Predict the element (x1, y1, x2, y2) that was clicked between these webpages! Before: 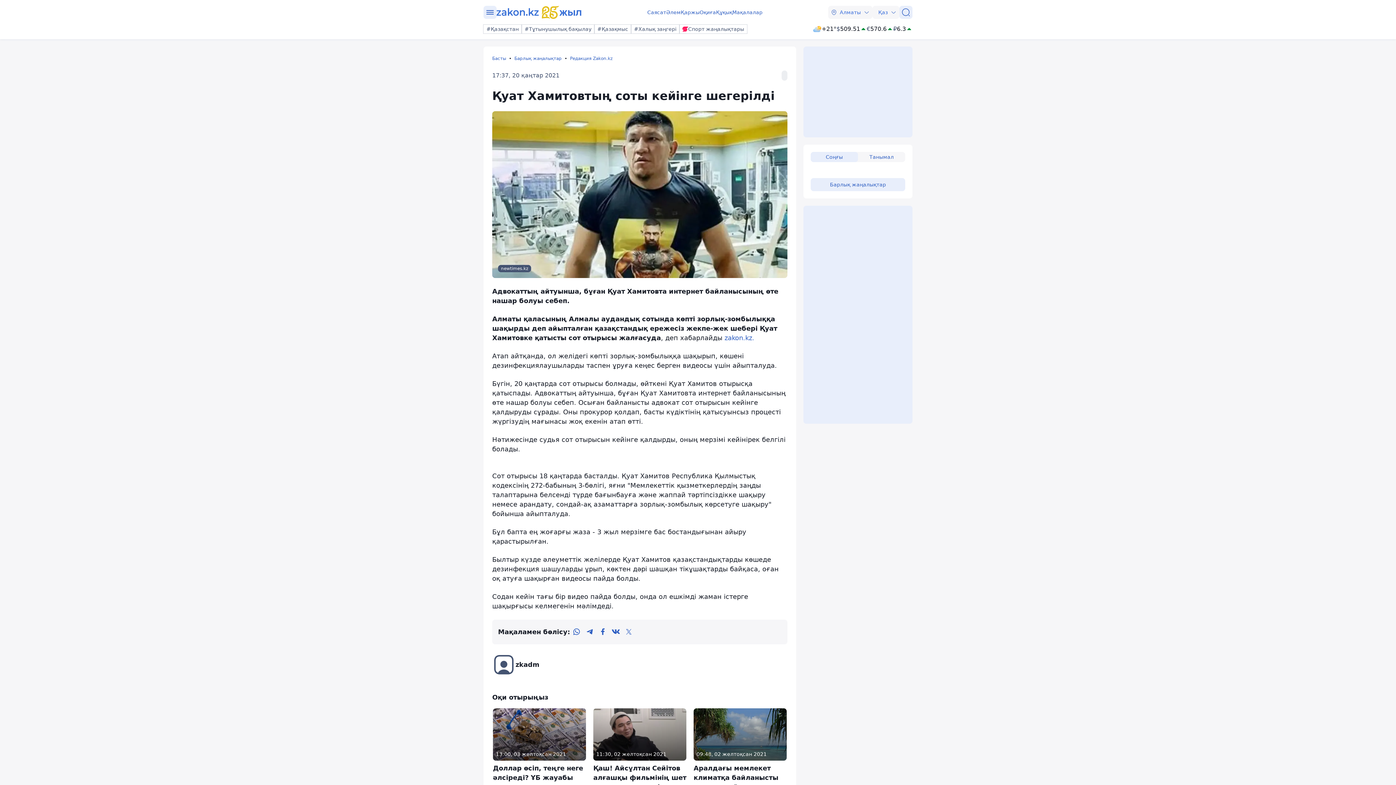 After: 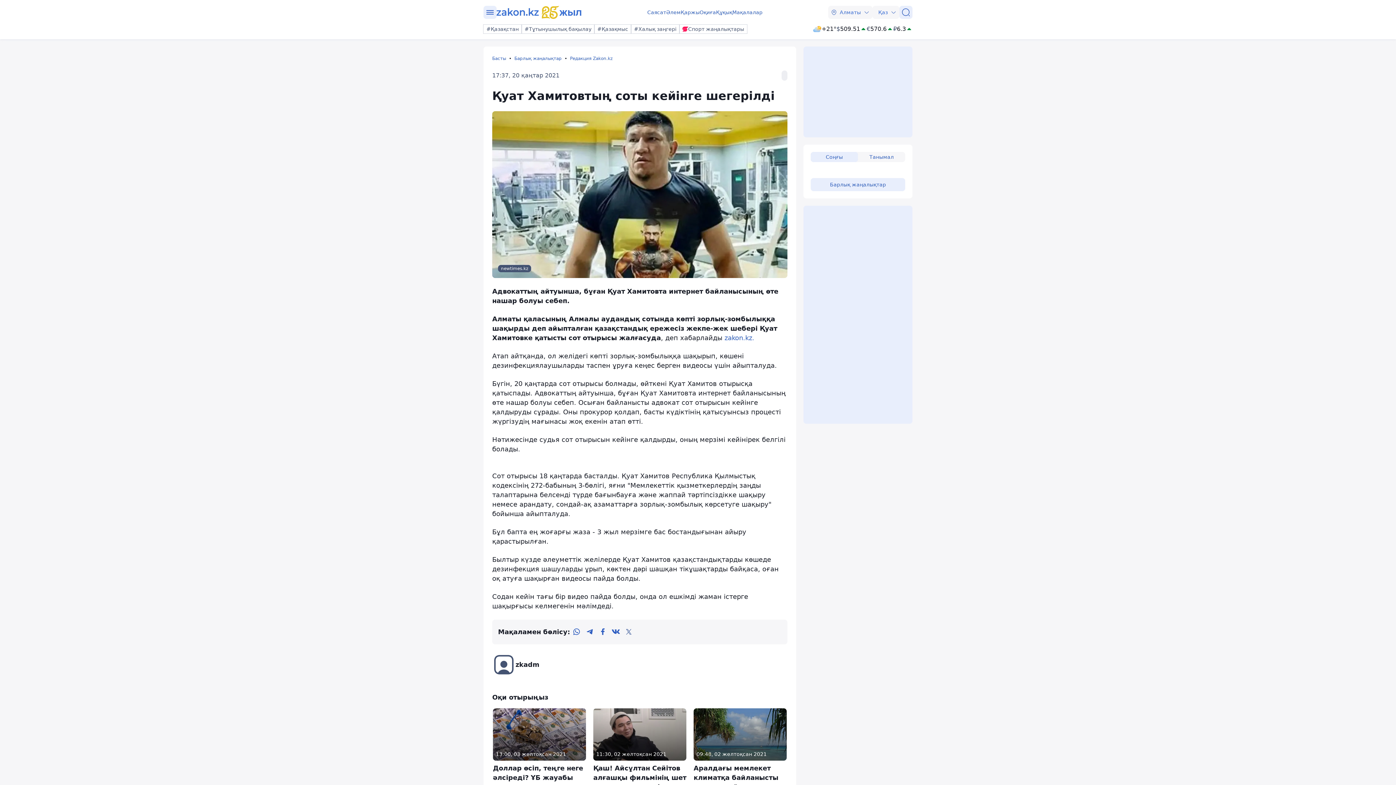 Action: label: twitter bbox: (622, 625, 635, 638)